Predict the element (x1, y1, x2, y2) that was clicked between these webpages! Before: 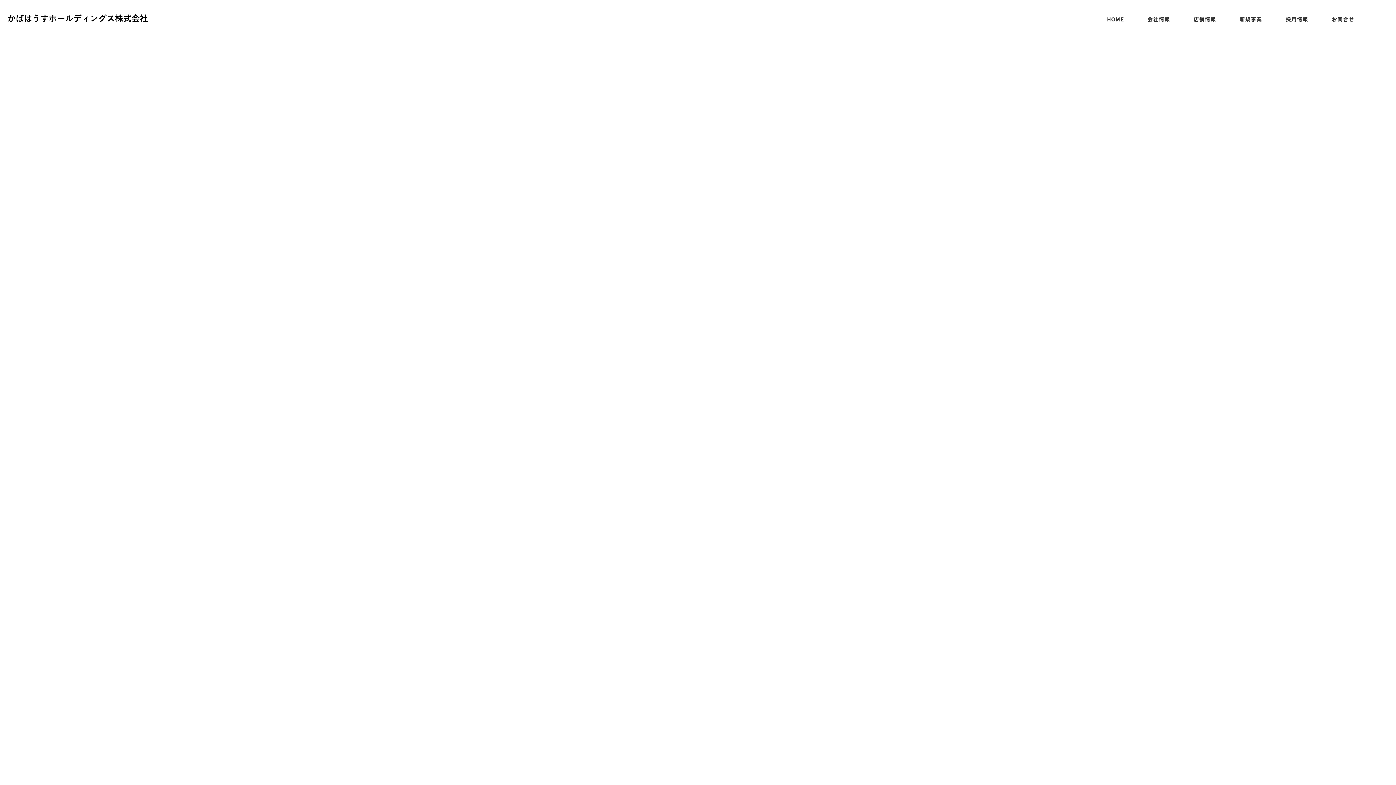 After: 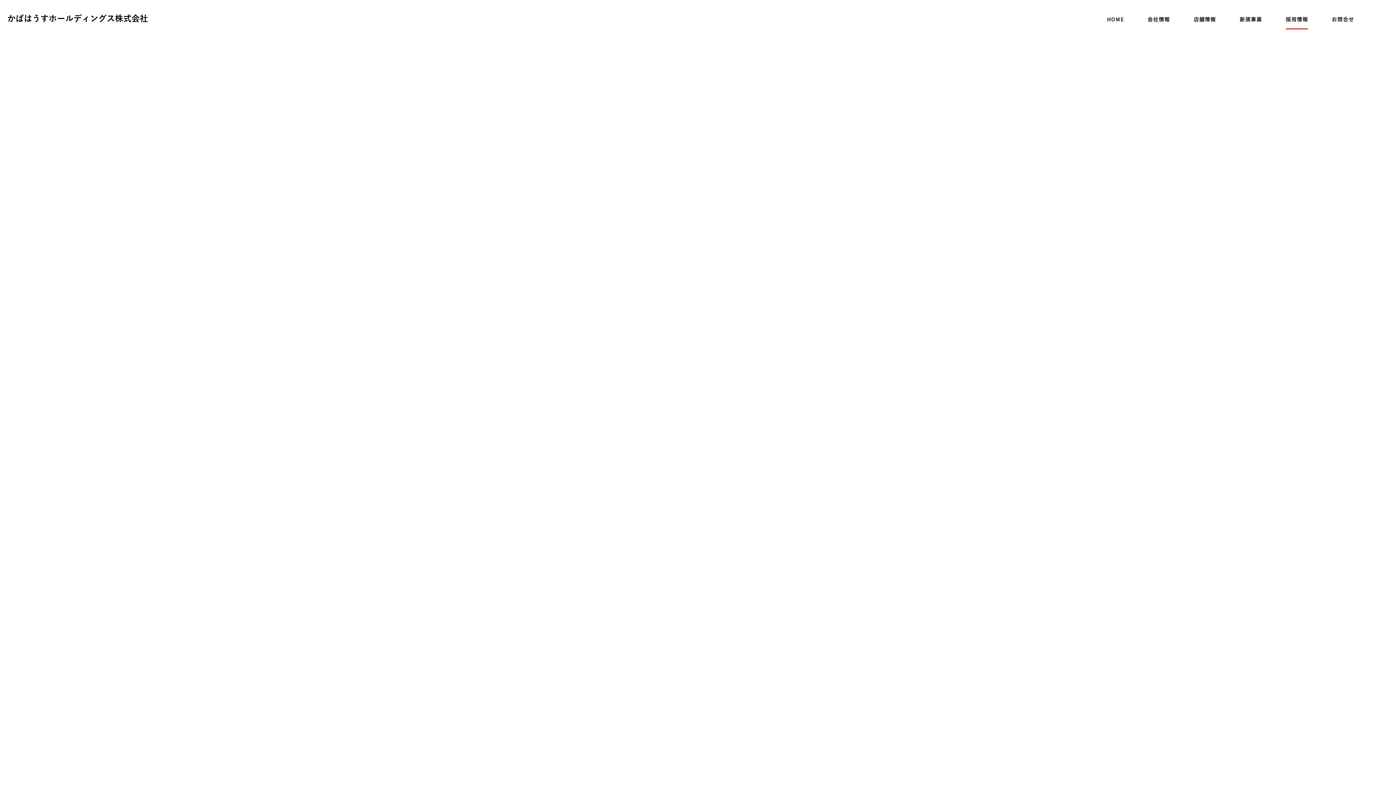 Action: bbox: (1286, 16, 1308, 24) label: 採用情報